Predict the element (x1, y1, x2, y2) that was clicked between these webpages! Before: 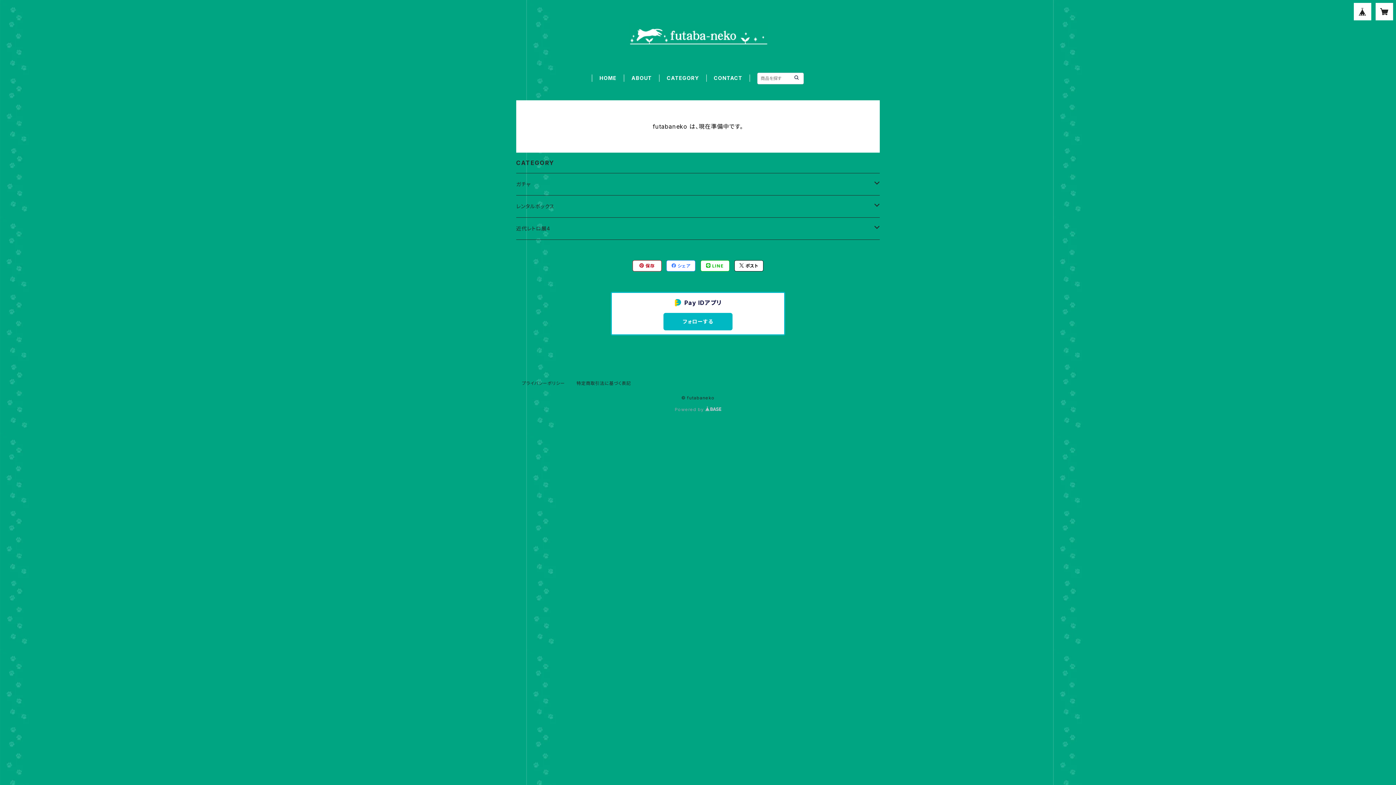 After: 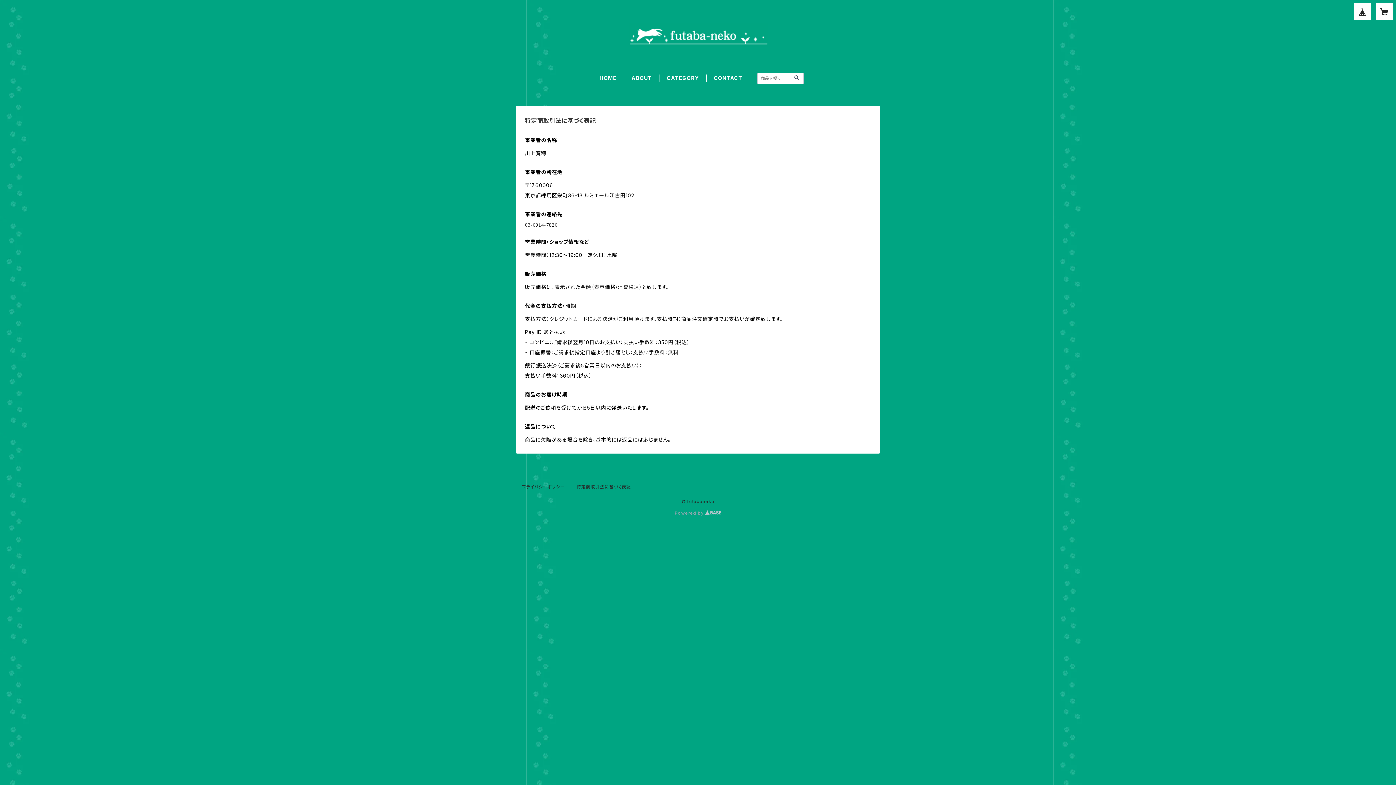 Action: label: 特定商取引法に基づく表記 bbox: (576, 380, 631, 386)